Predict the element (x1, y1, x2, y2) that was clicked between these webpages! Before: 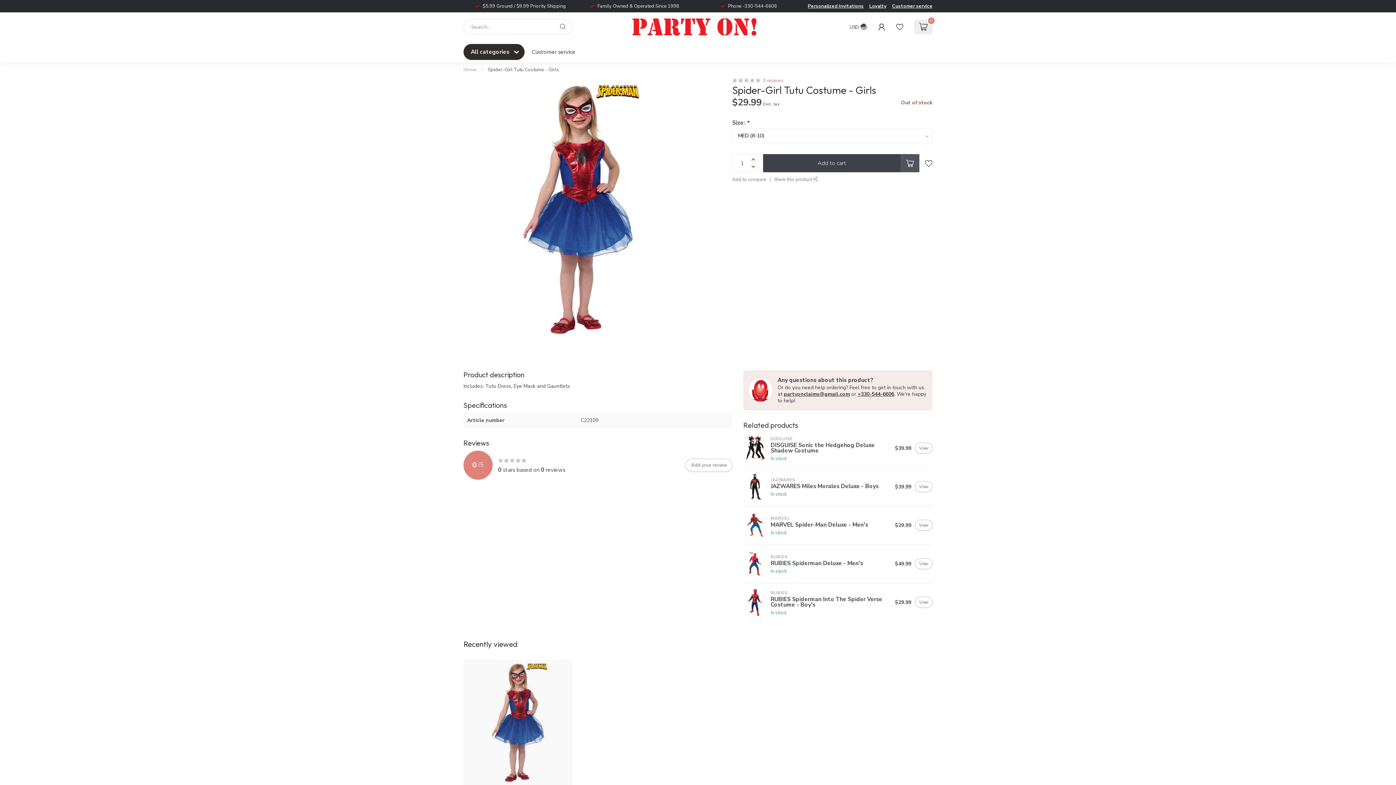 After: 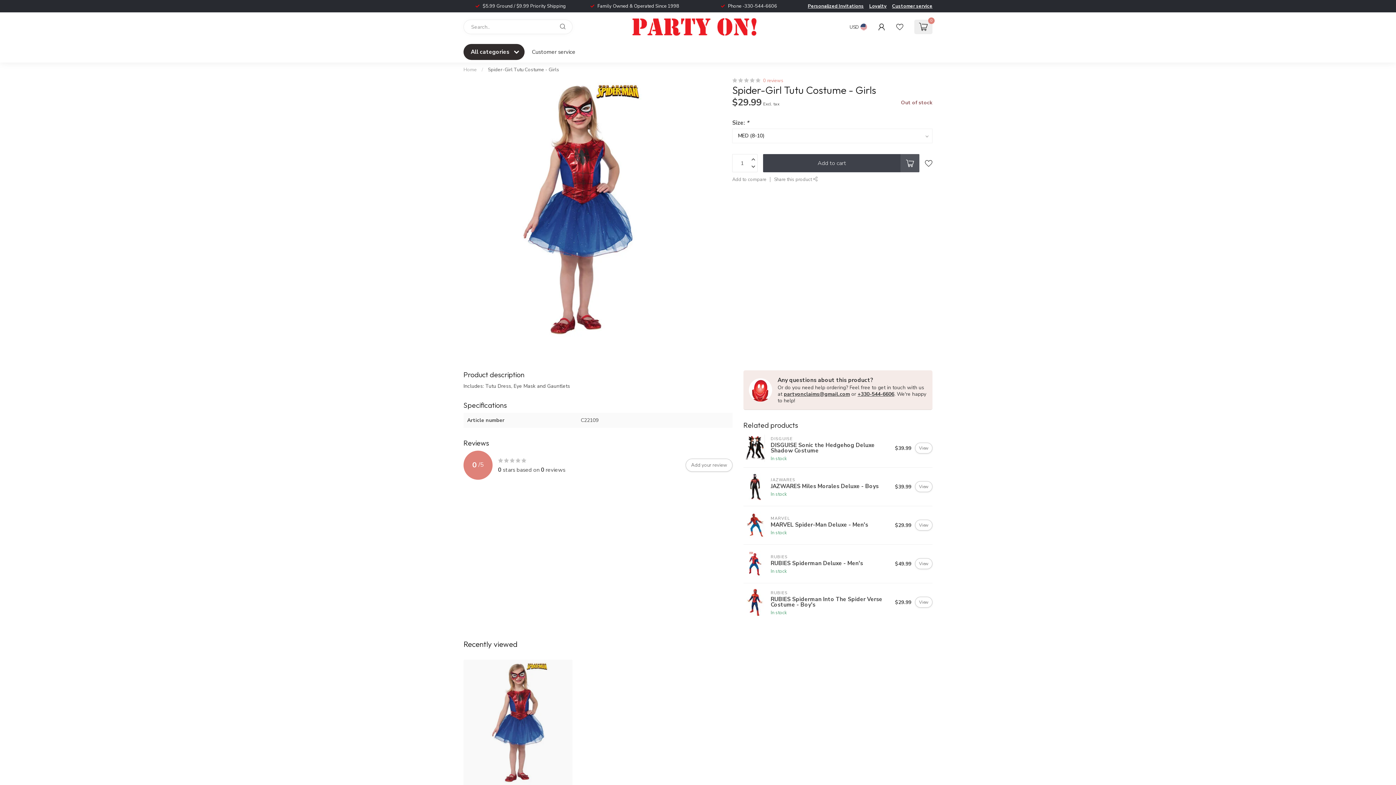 Action: bbox: (463, 659, 572, 785)